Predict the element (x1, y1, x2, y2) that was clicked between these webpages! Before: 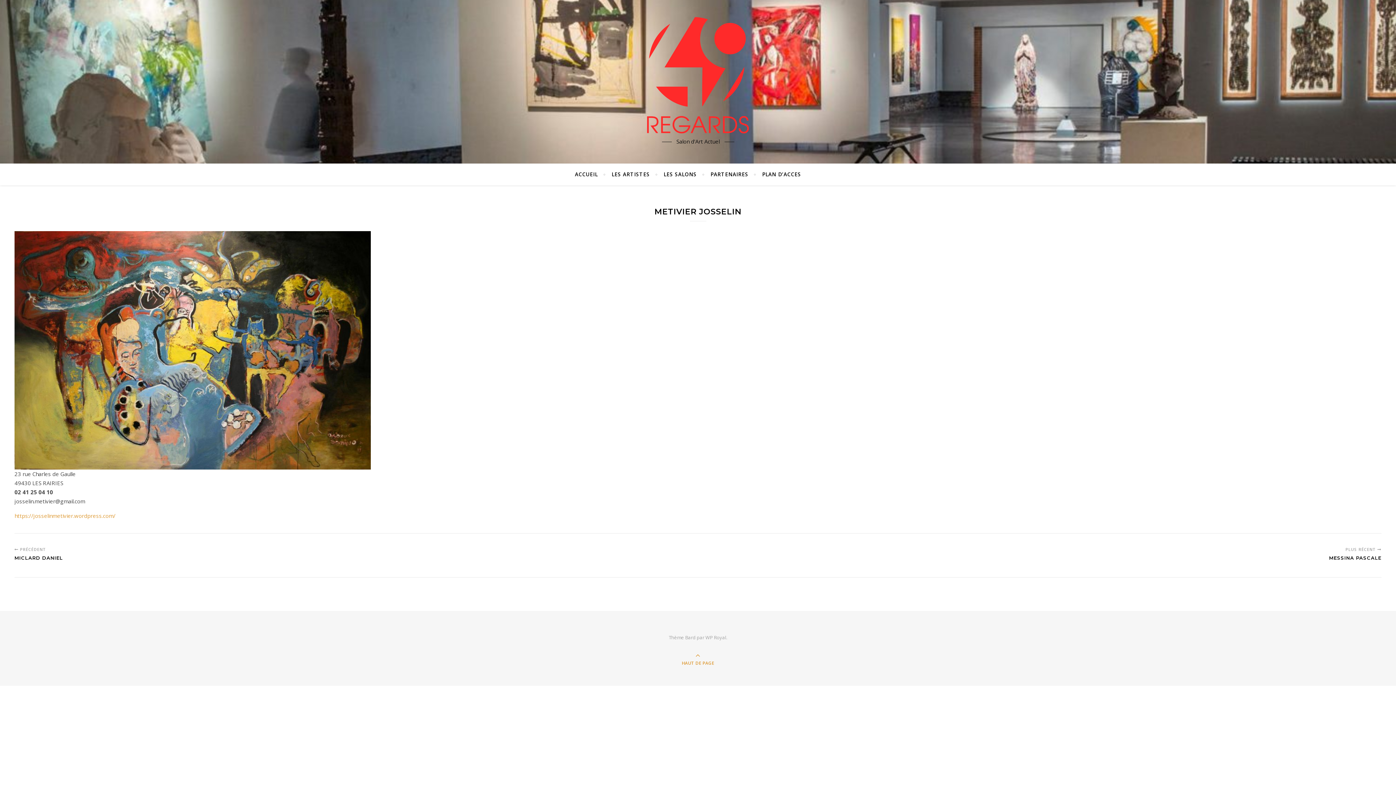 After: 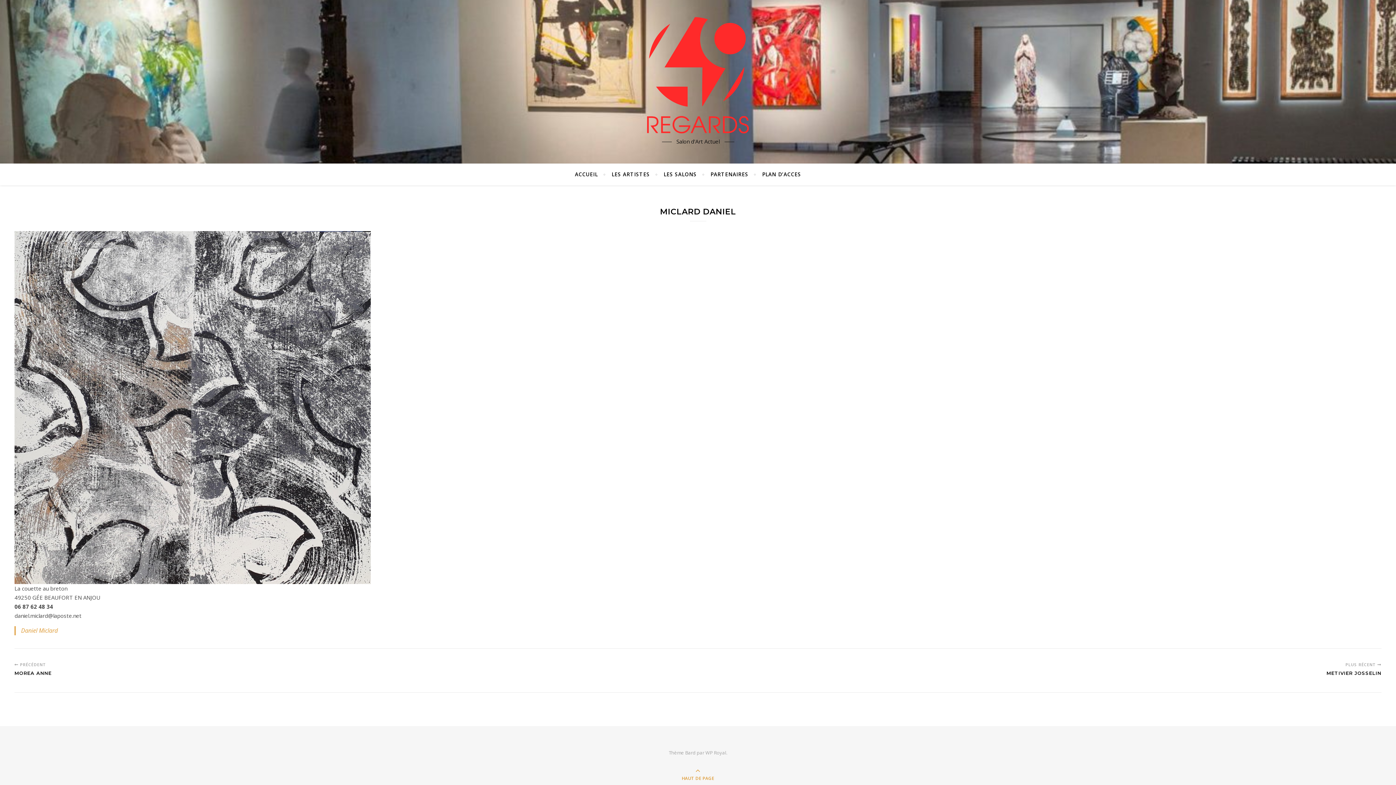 Action: bbox: (14, 554, 62, 569) label: MICLARD DANIEL